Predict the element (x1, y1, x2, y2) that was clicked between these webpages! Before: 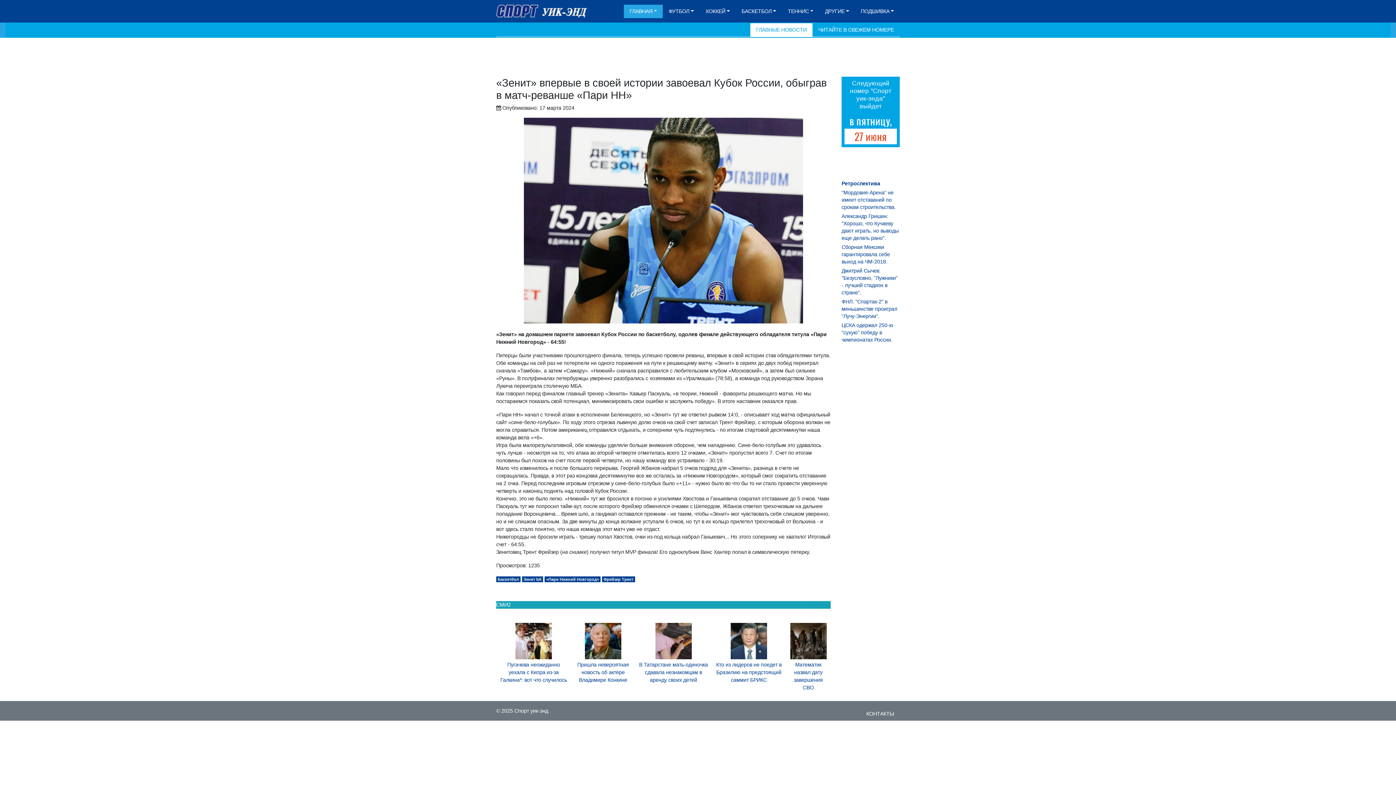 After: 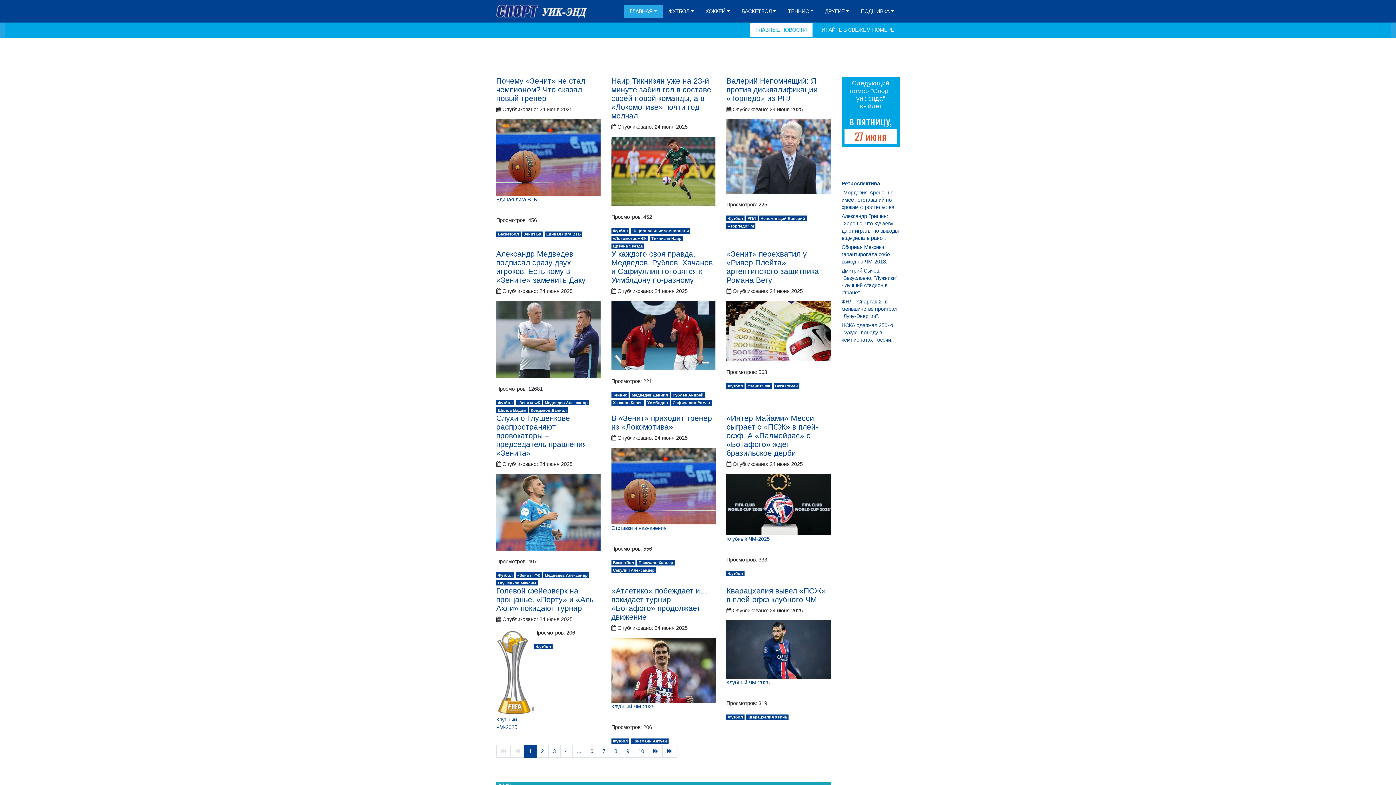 Action: bbox: (750, 23, 812, 36) label: ГЛАВНЫЕ НОВОСТИ